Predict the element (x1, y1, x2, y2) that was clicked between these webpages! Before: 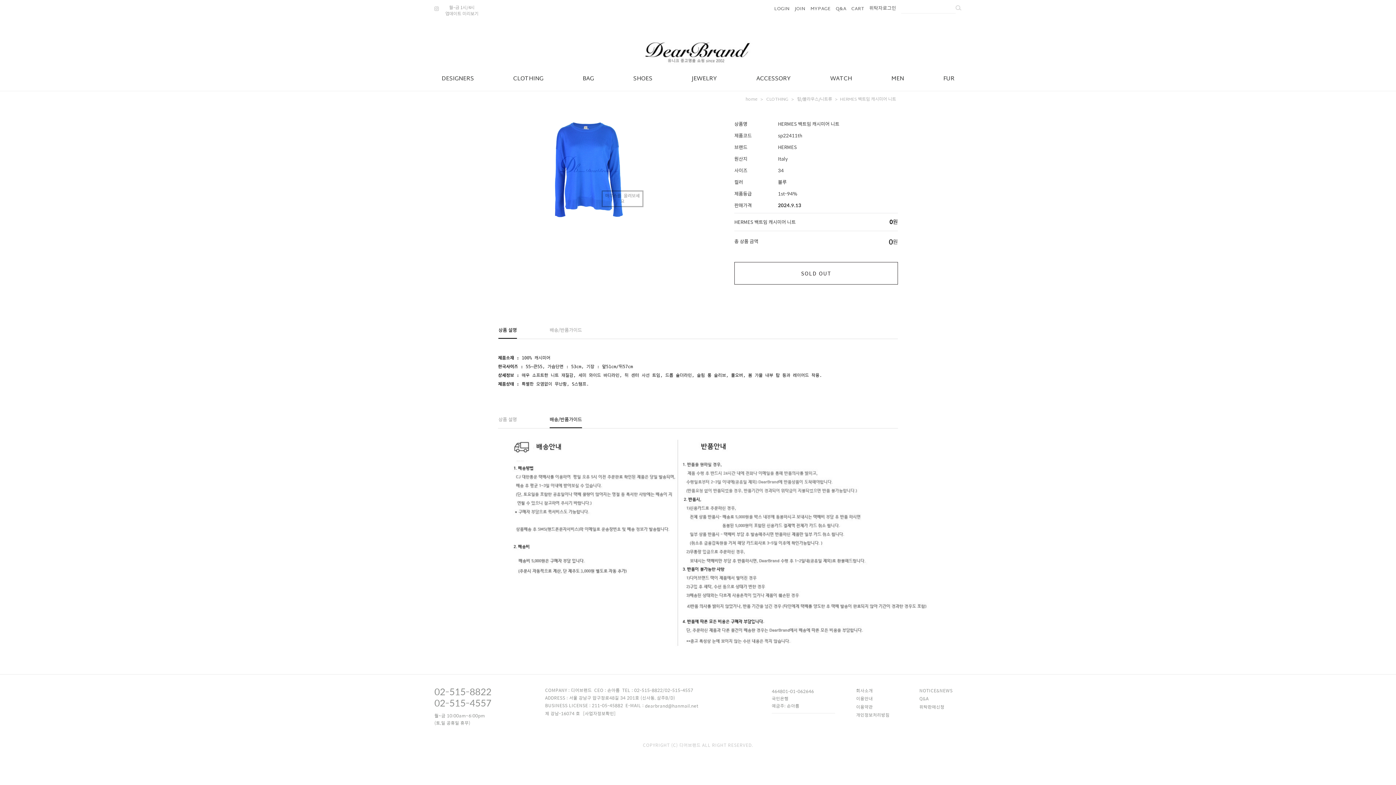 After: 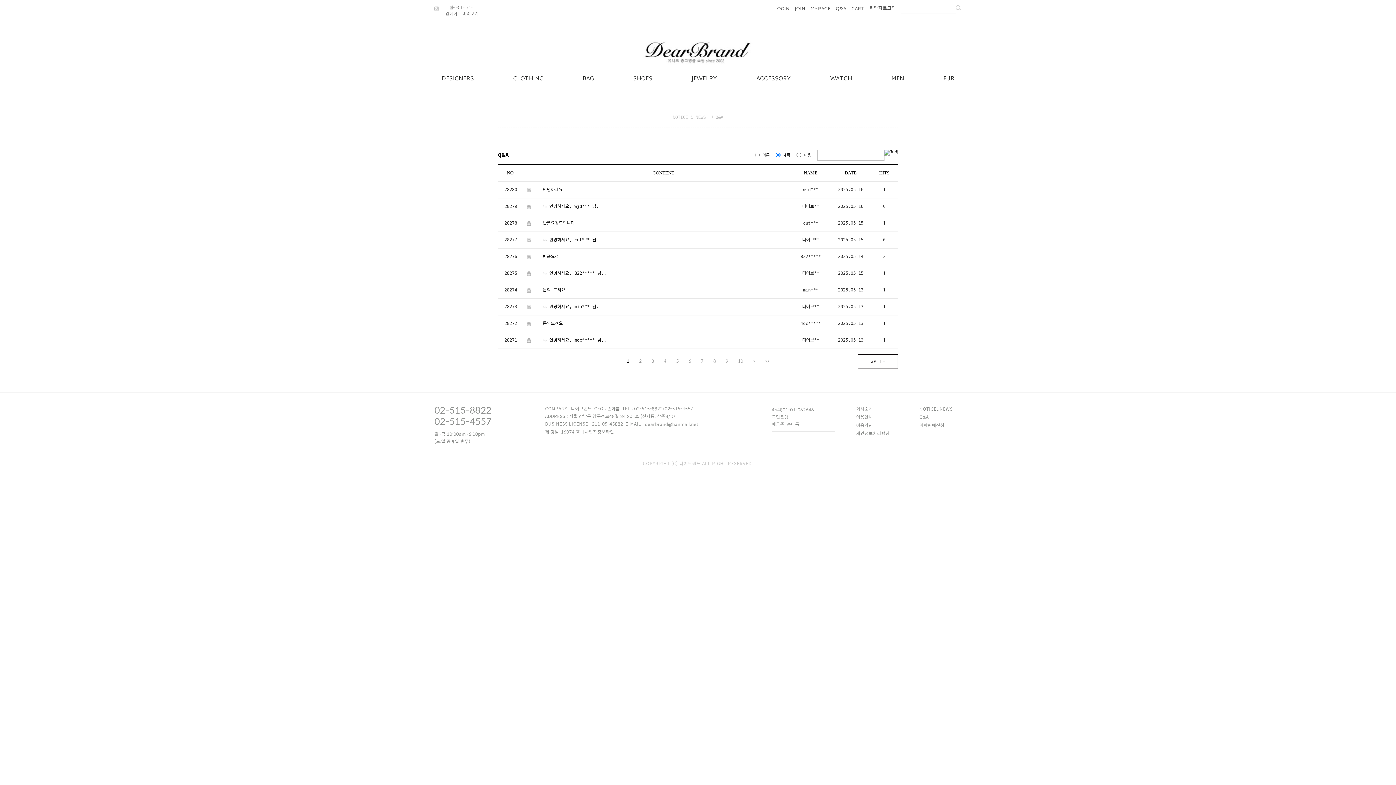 Action: label: Q&A bbox: (919, 695, 928, 702)